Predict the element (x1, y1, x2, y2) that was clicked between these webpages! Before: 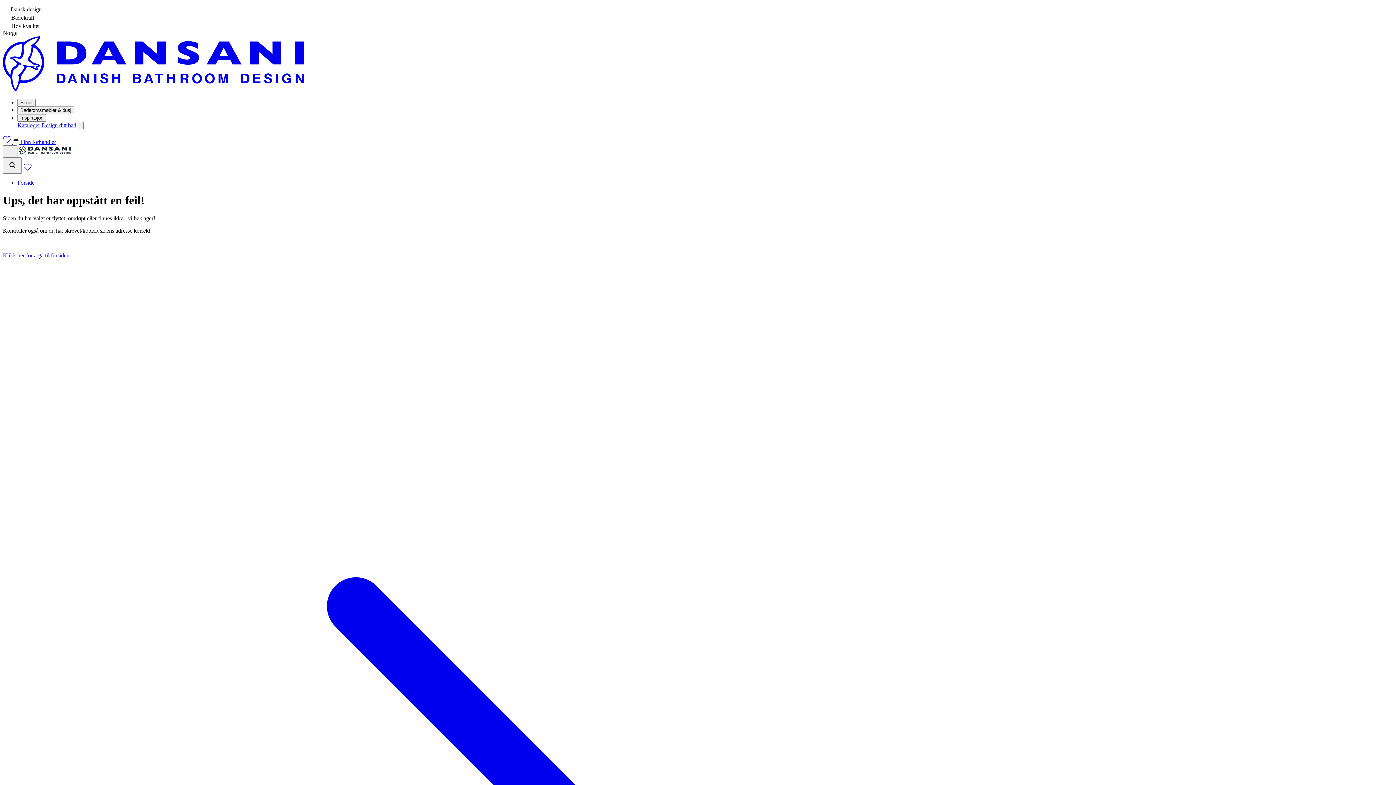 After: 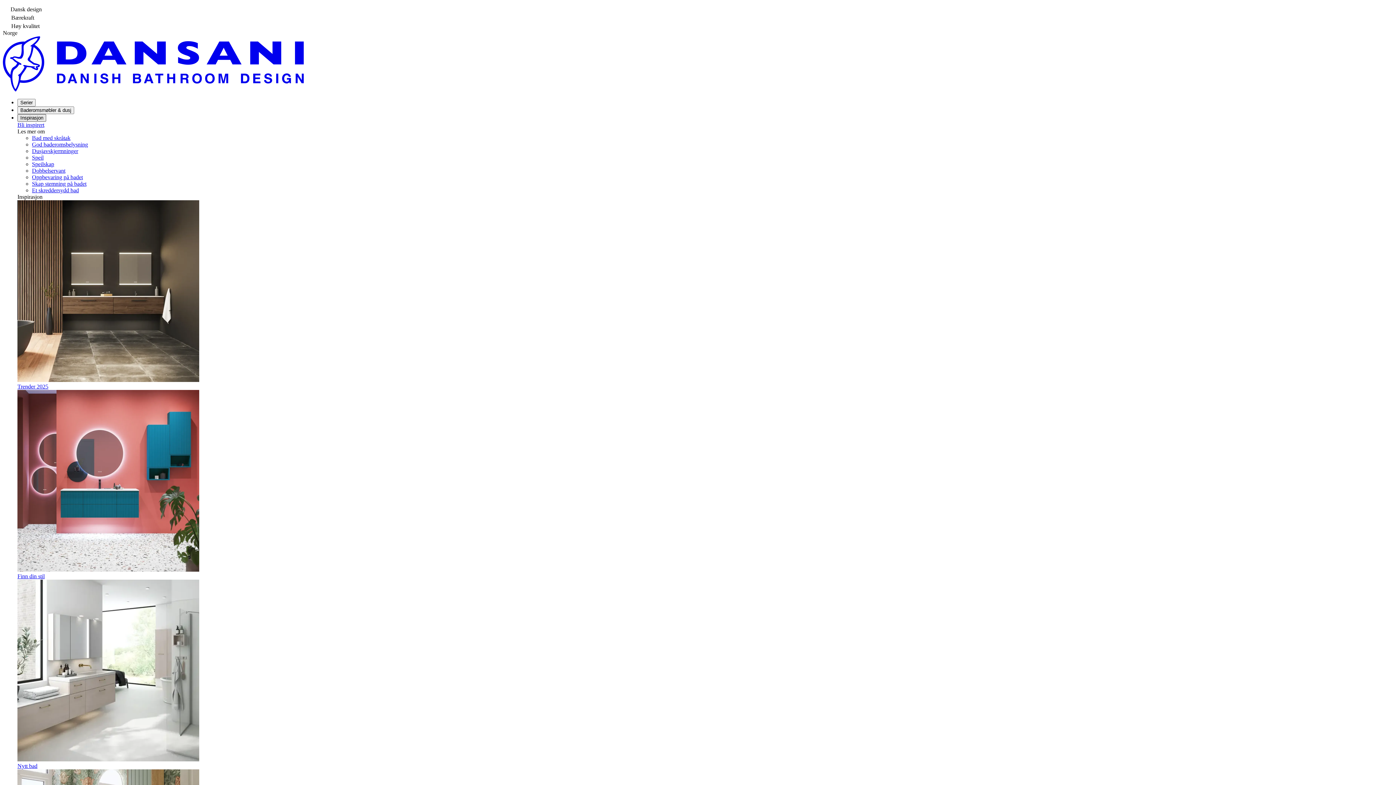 Action: label: Inspirasjon bbox: (17, 114, 46, 121)